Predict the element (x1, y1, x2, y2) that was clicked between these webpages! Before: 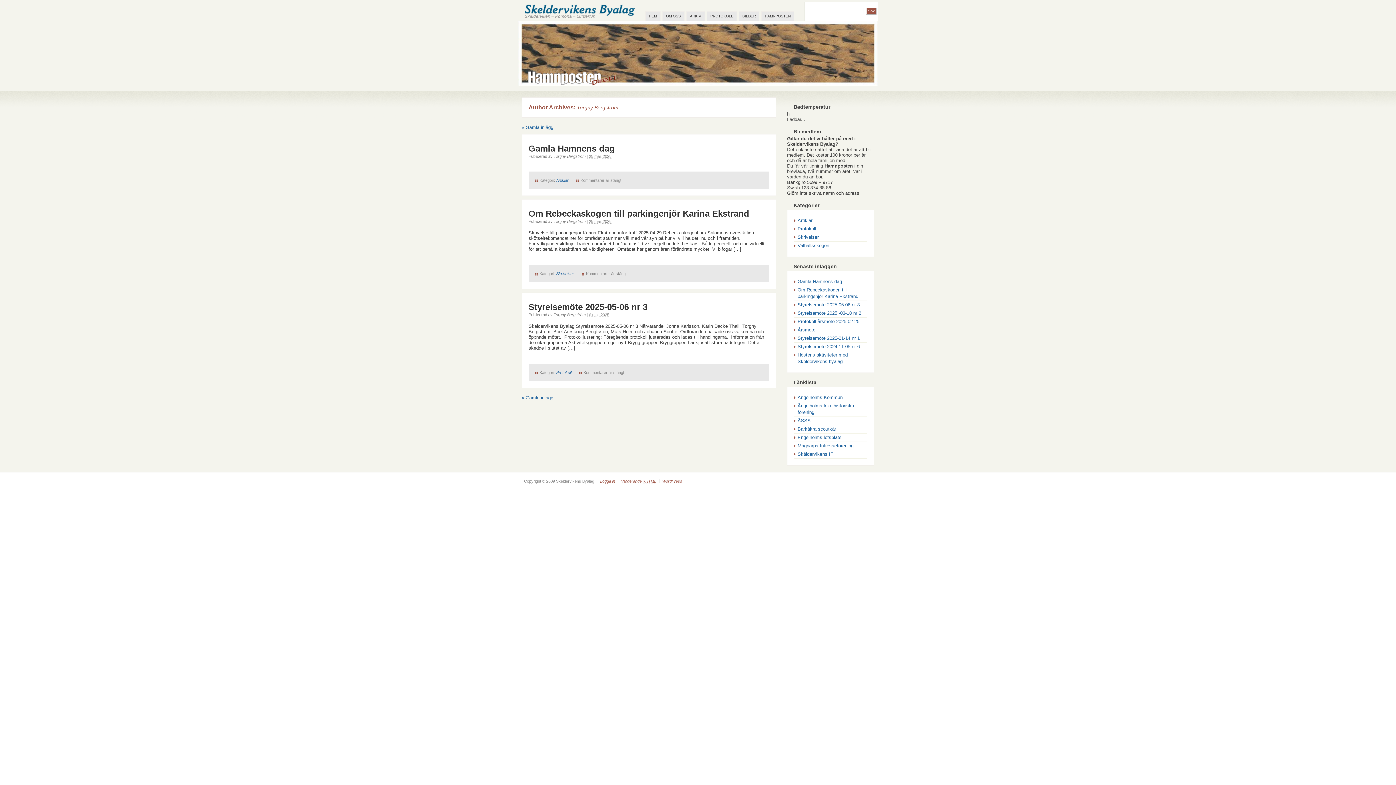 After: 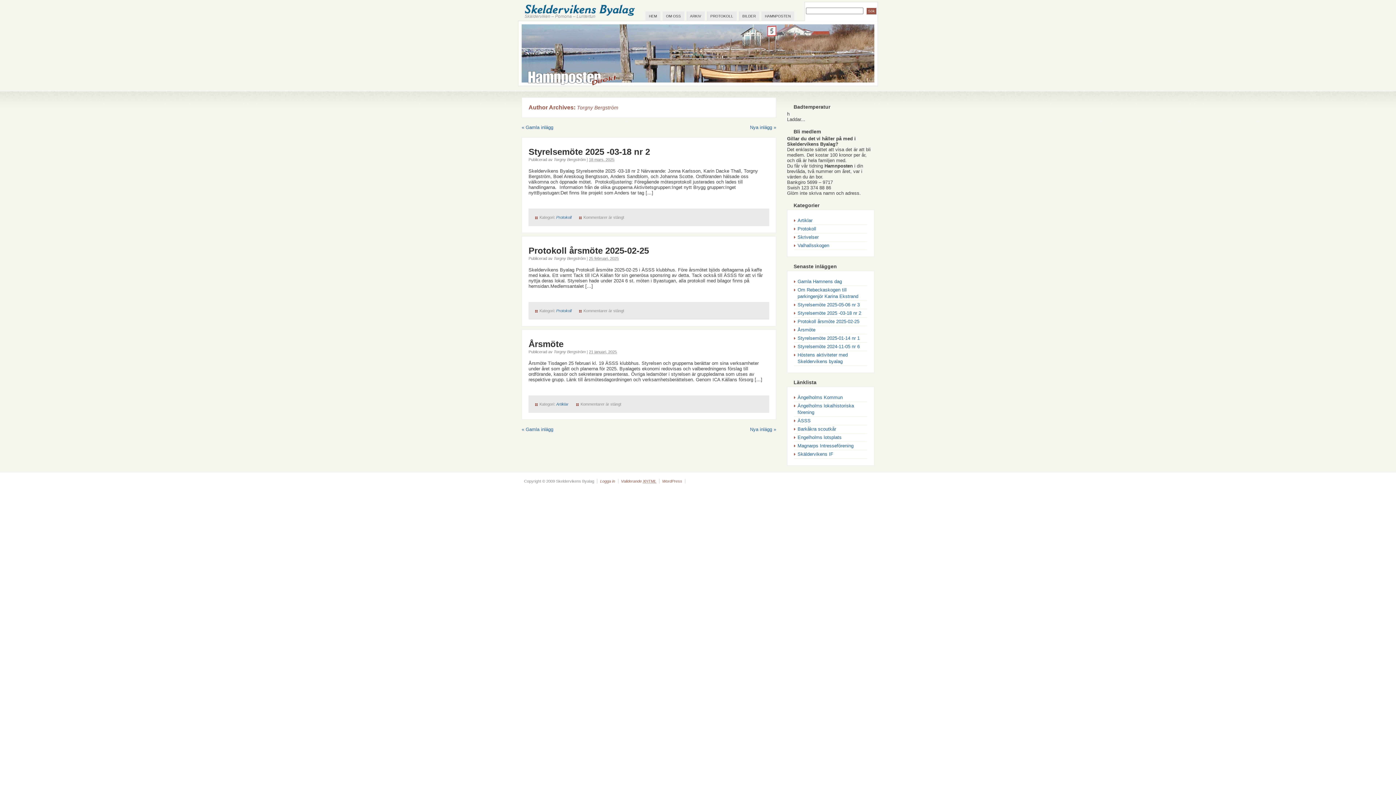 Action: bbox: (521, 395, 553, 400) label: « Gamla inlägg